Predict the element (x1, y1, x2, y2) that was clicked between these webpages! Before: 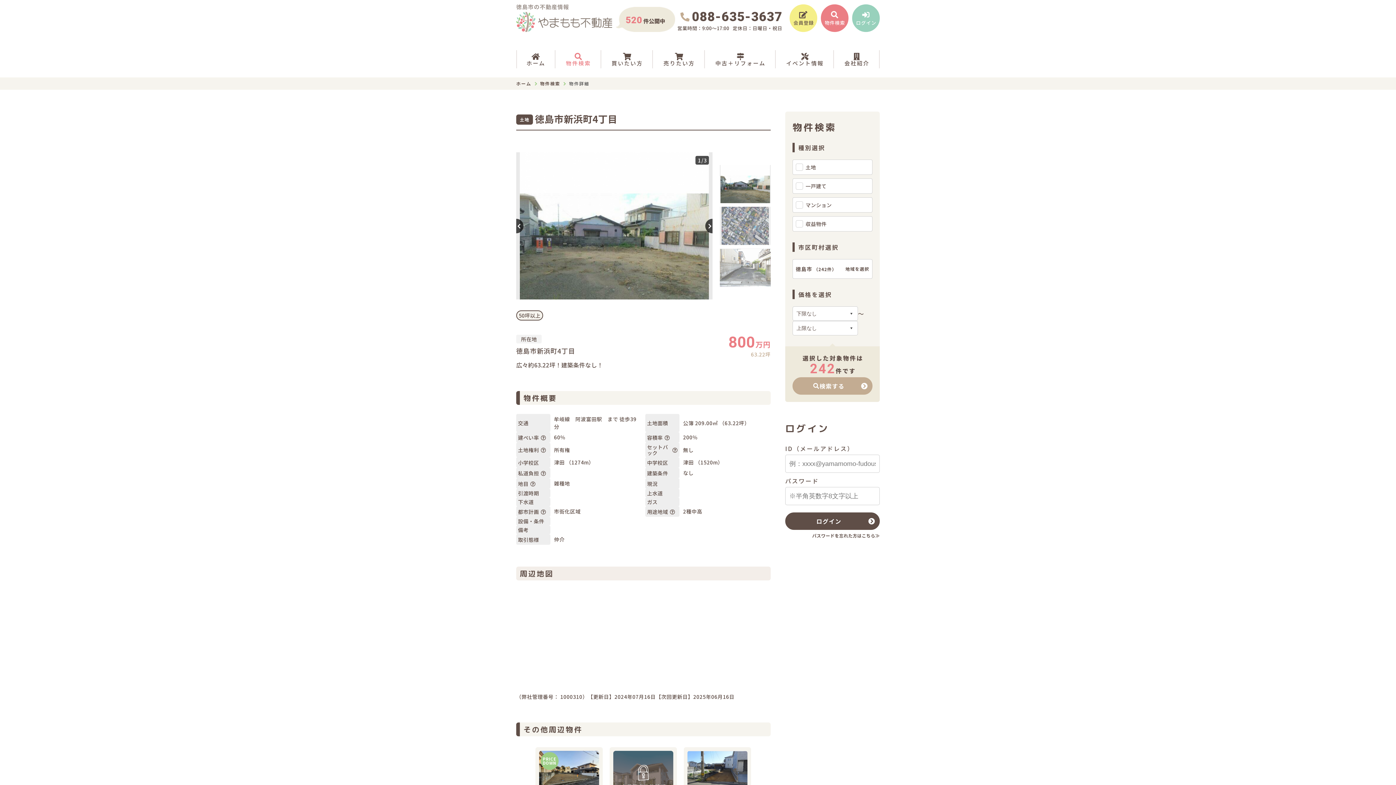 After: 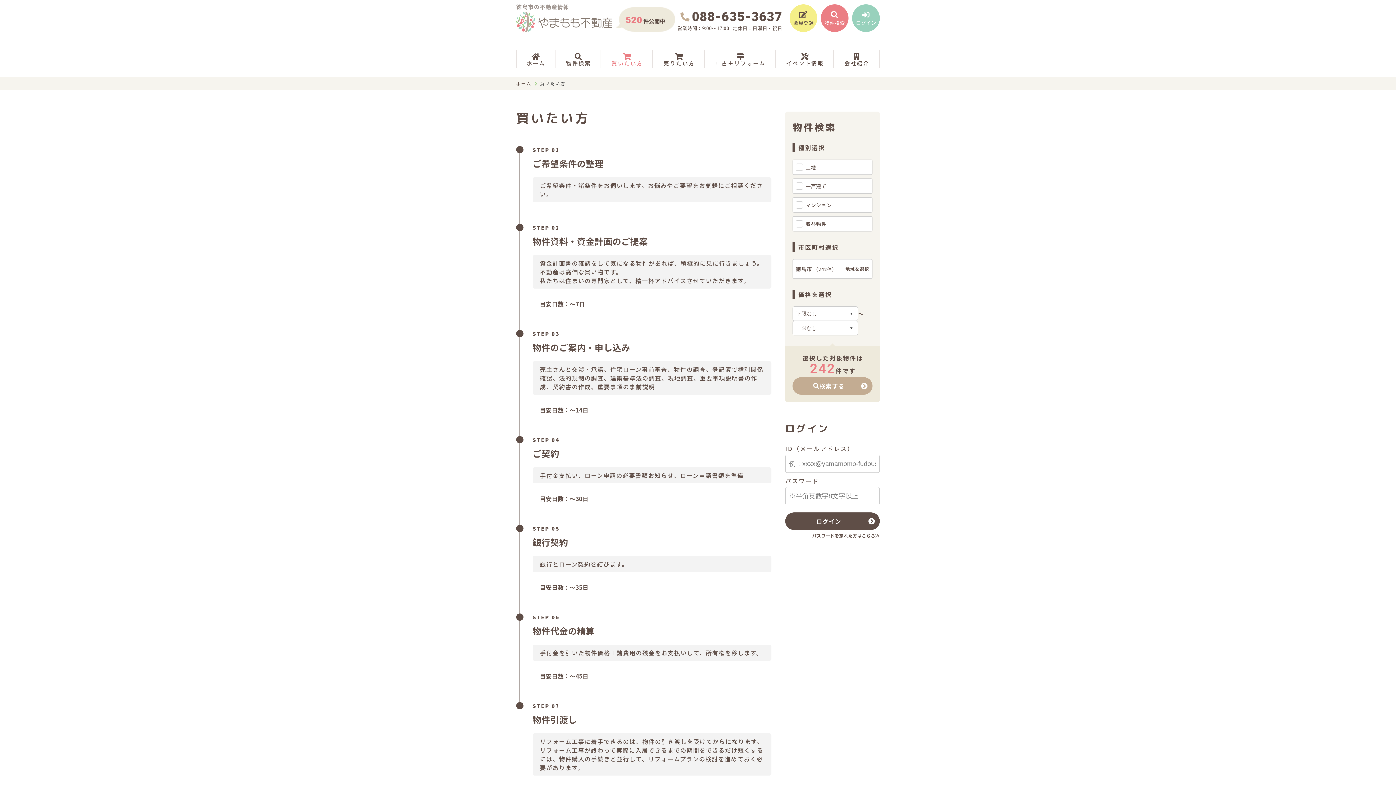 Action: bbox: (611, 48, 643, 70) label: 買いたい方